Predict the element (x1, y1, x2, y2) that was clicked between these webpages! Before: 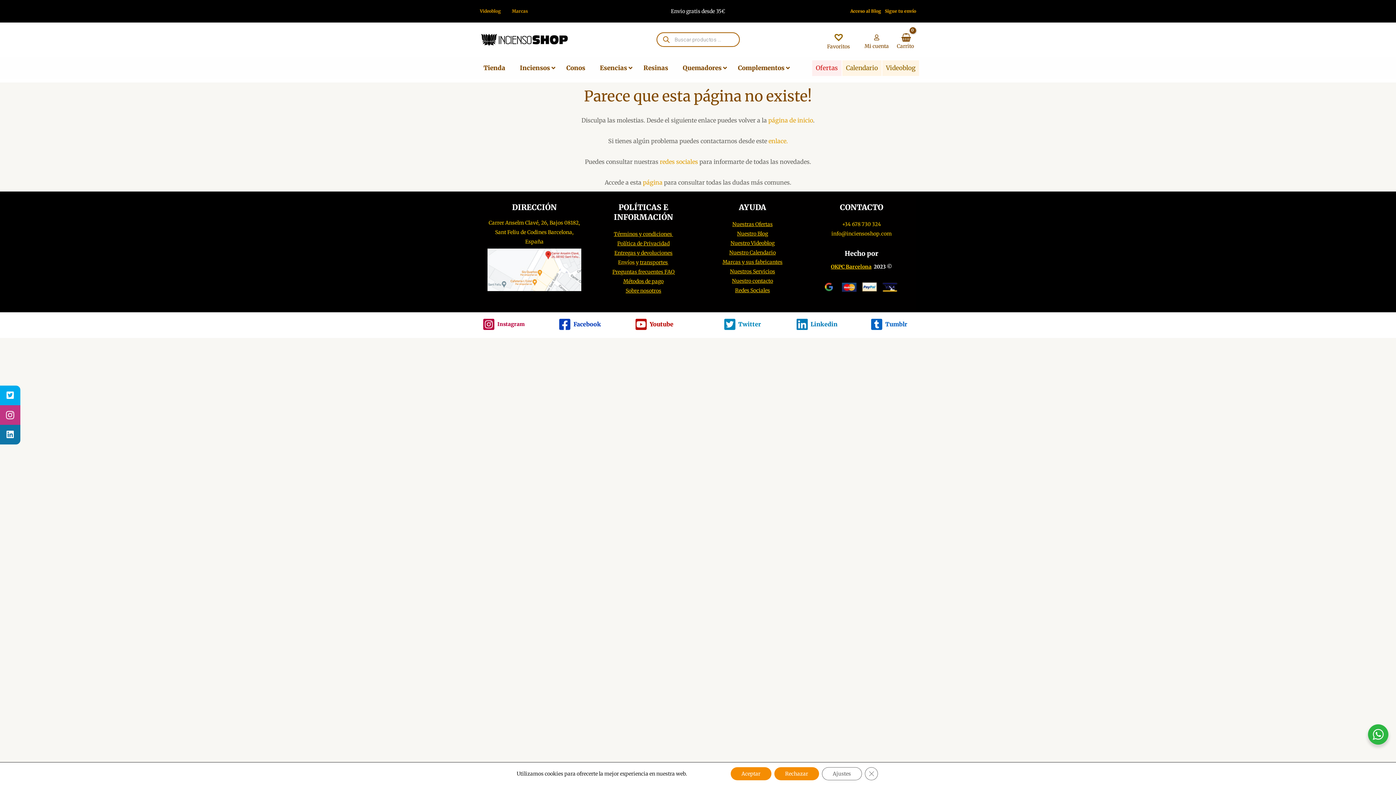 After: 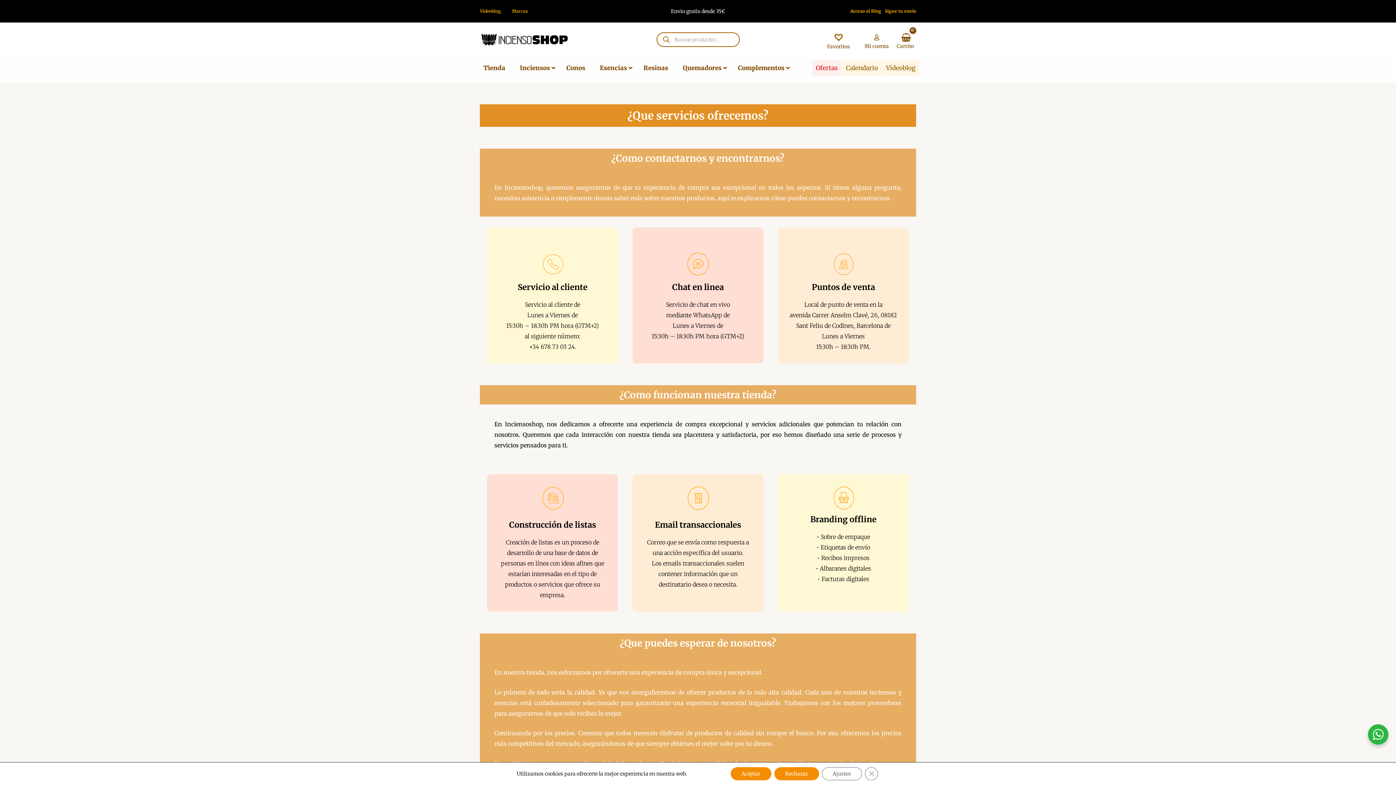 Action: bbox: (730, 268, 775, 274) label: Nuestros Servicios